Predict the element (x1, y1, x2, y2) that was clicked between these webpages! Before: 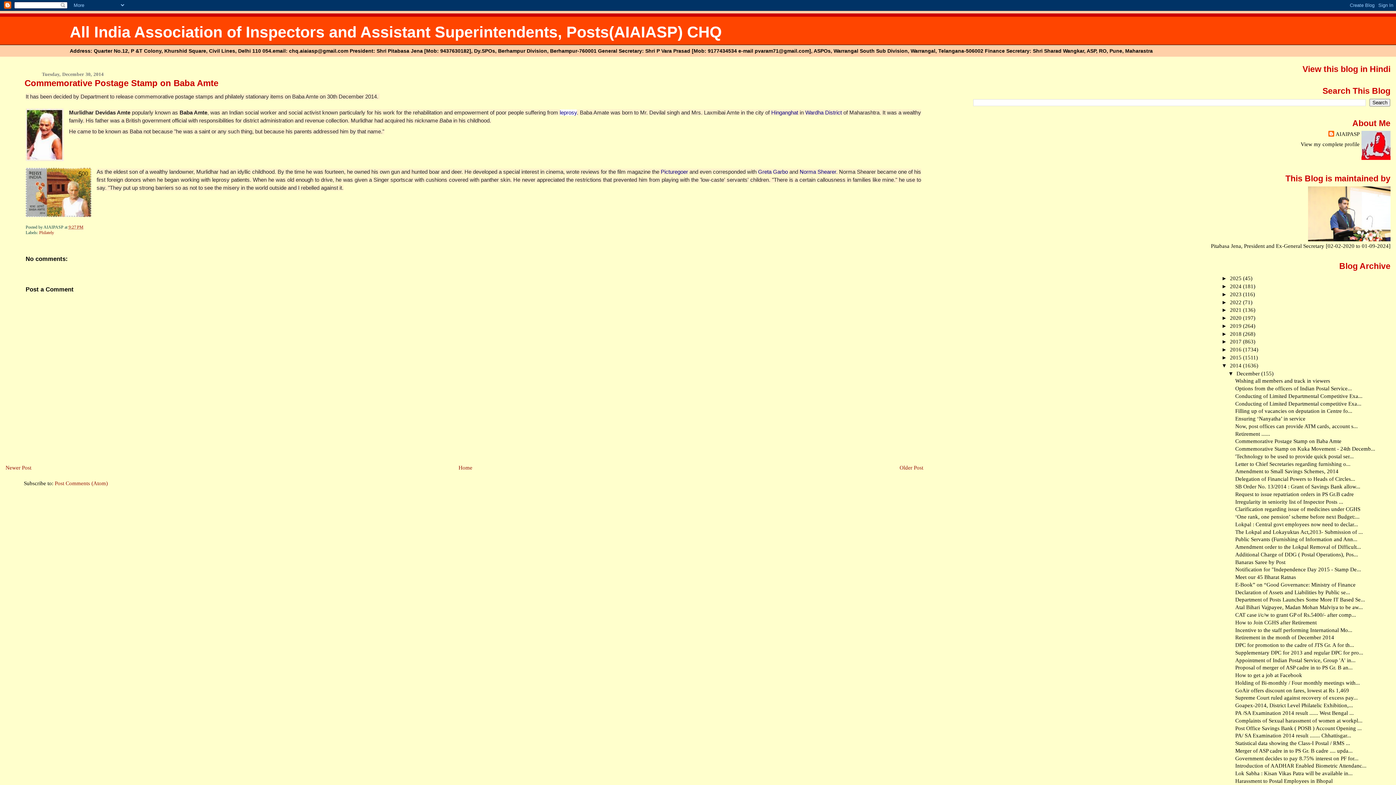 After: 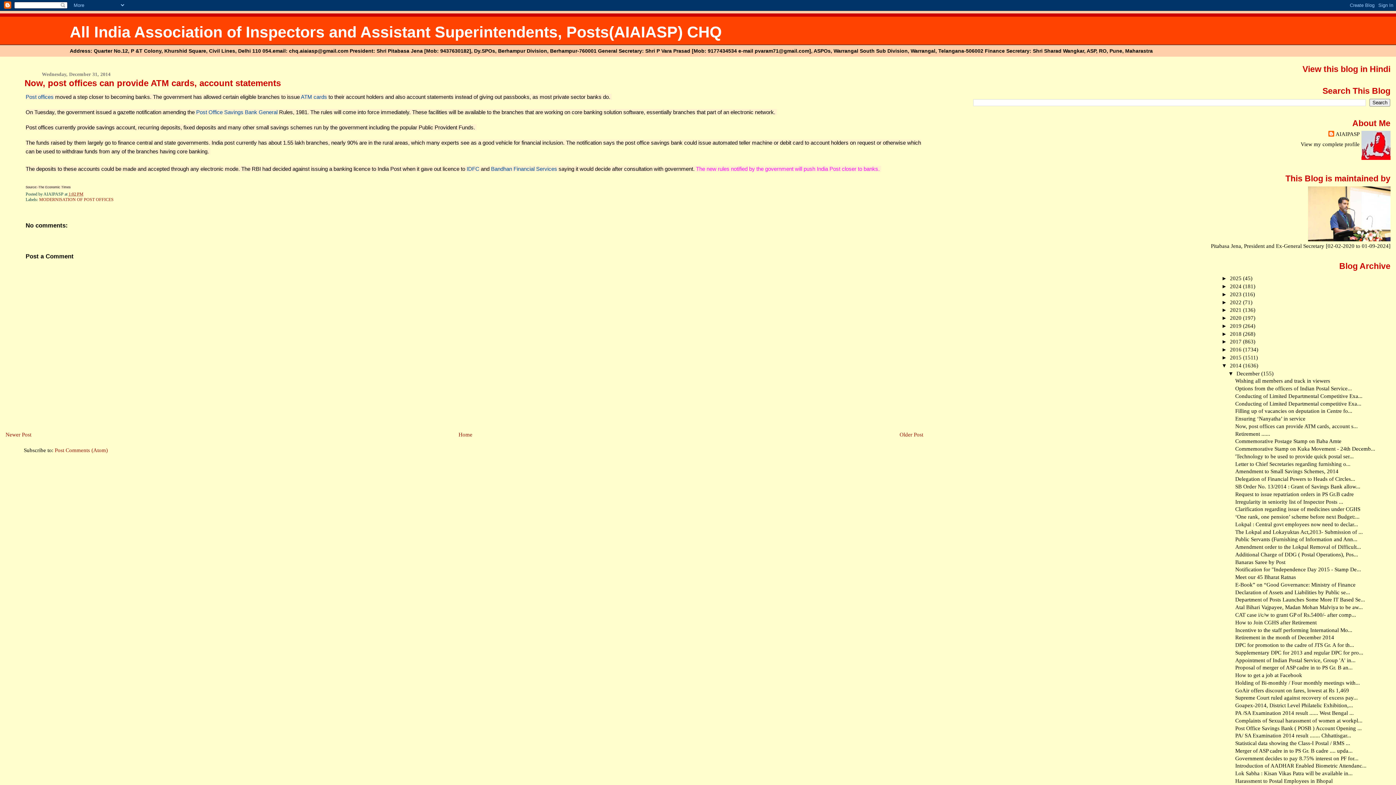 Action: bbox: (1235, 423, 1358, 429) label: Now, post offices can provide ATM cards, account s...